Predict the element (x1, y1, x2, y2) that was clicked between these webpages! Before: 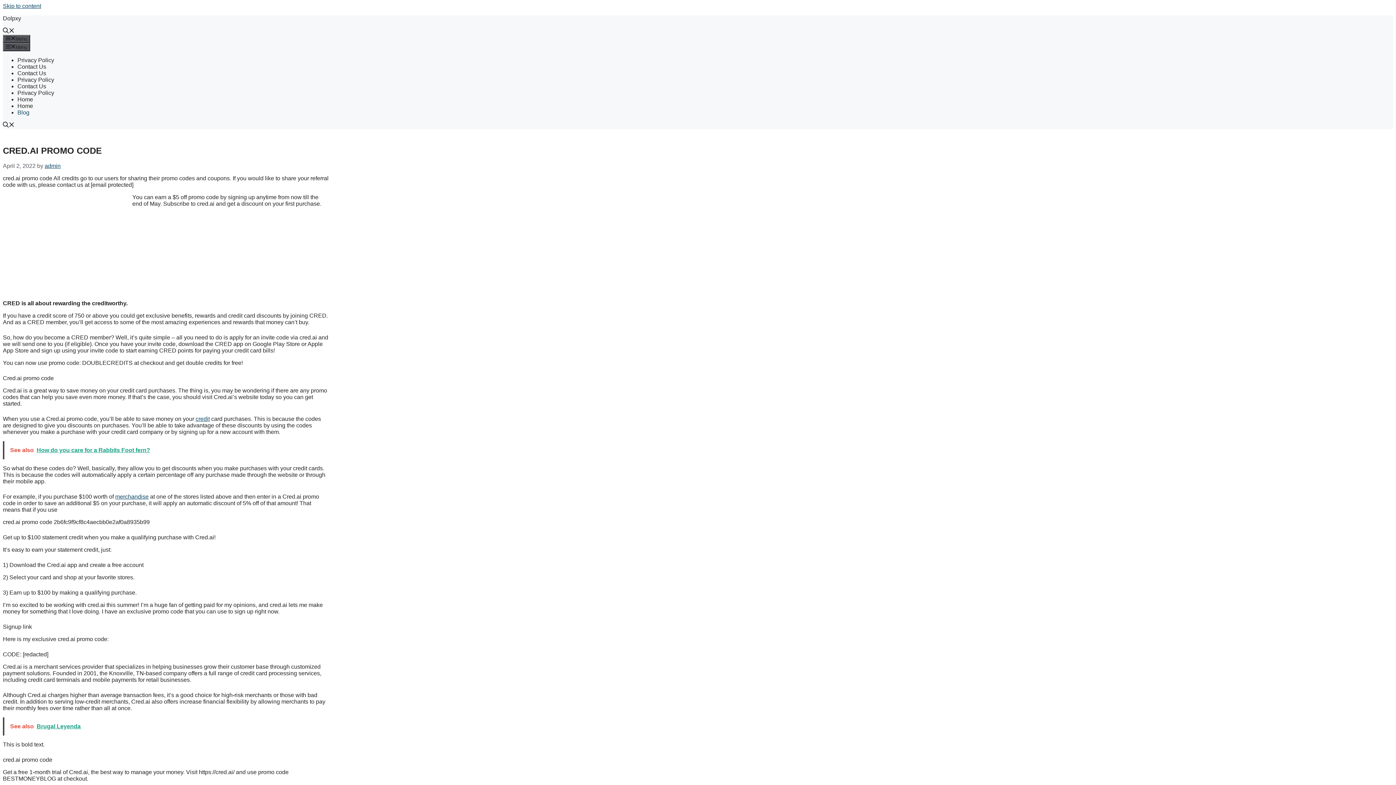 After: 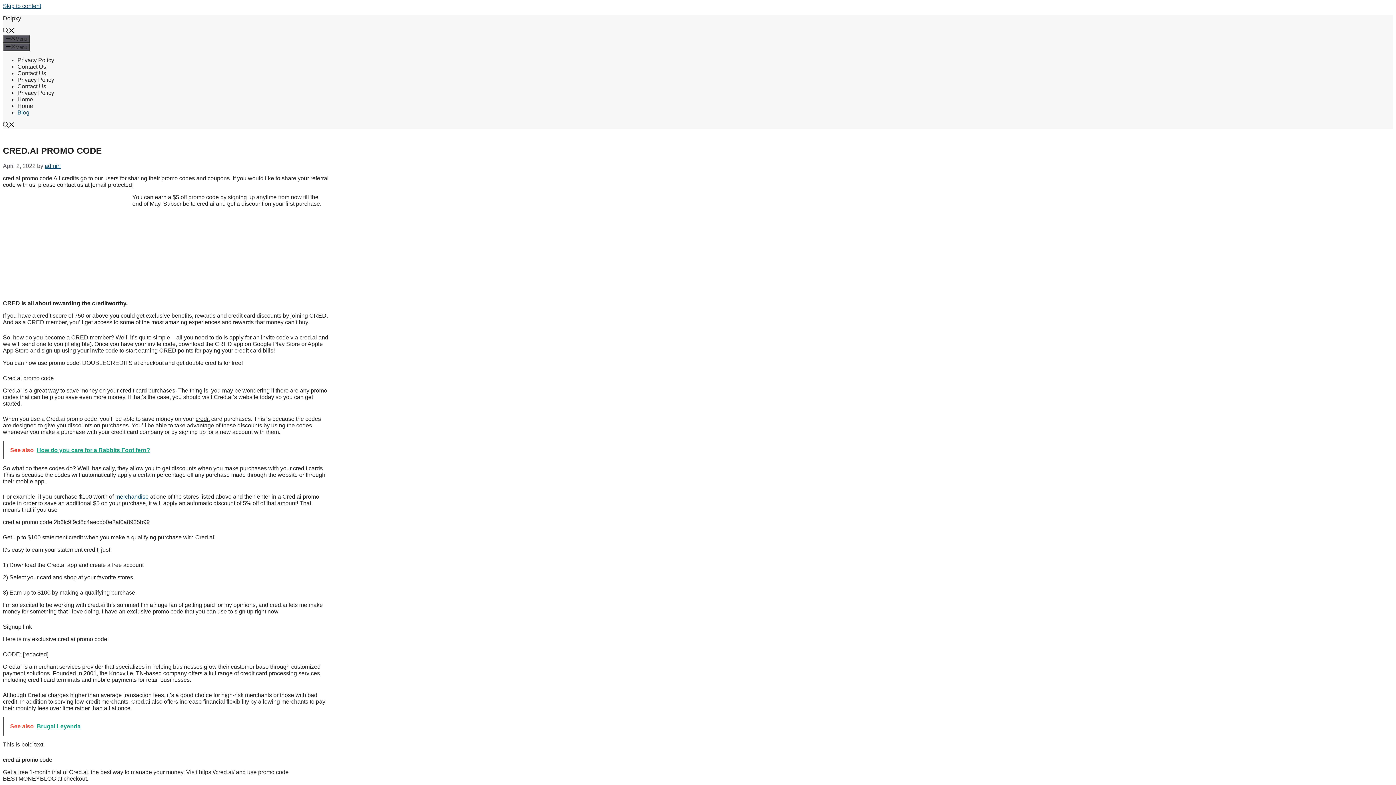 Action: bbox: (195, 416, 209, 422) label: credit